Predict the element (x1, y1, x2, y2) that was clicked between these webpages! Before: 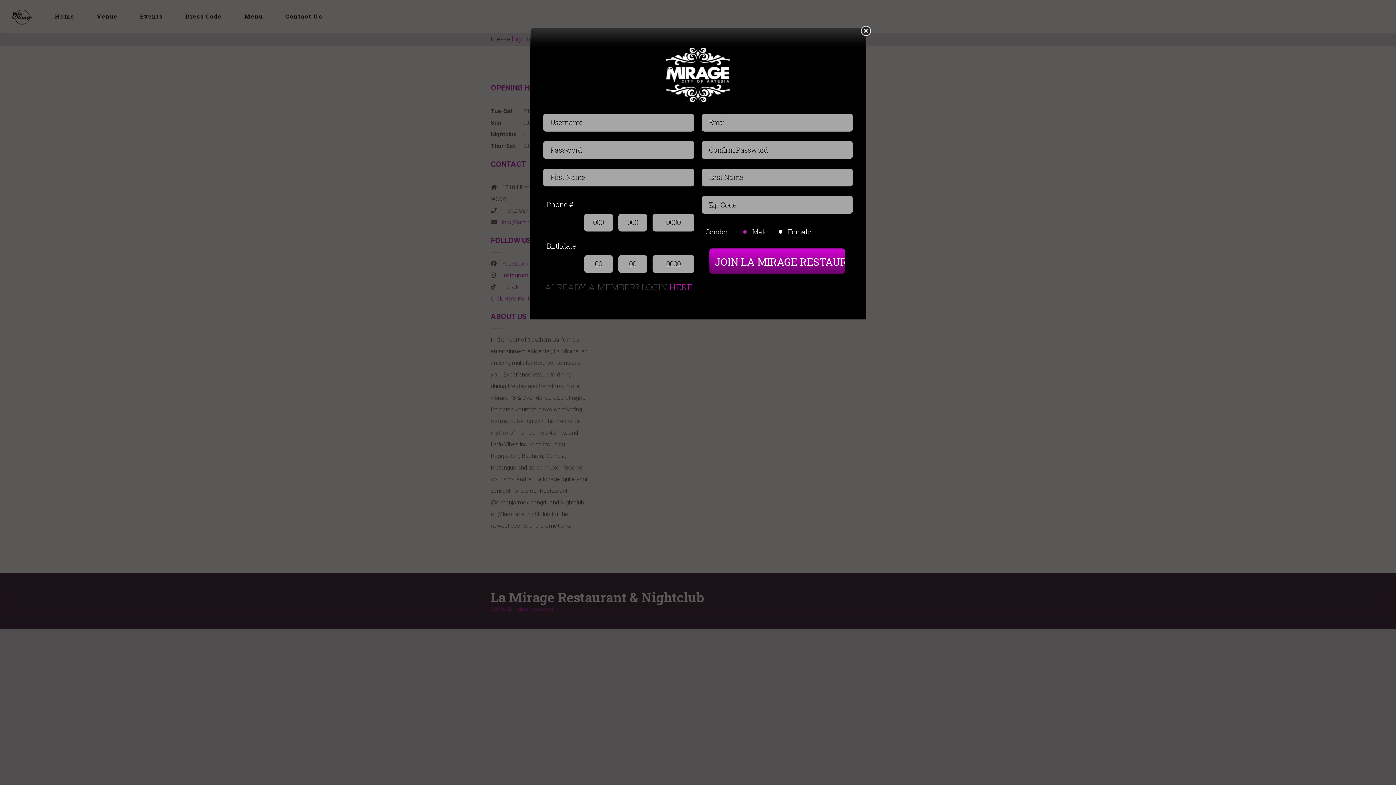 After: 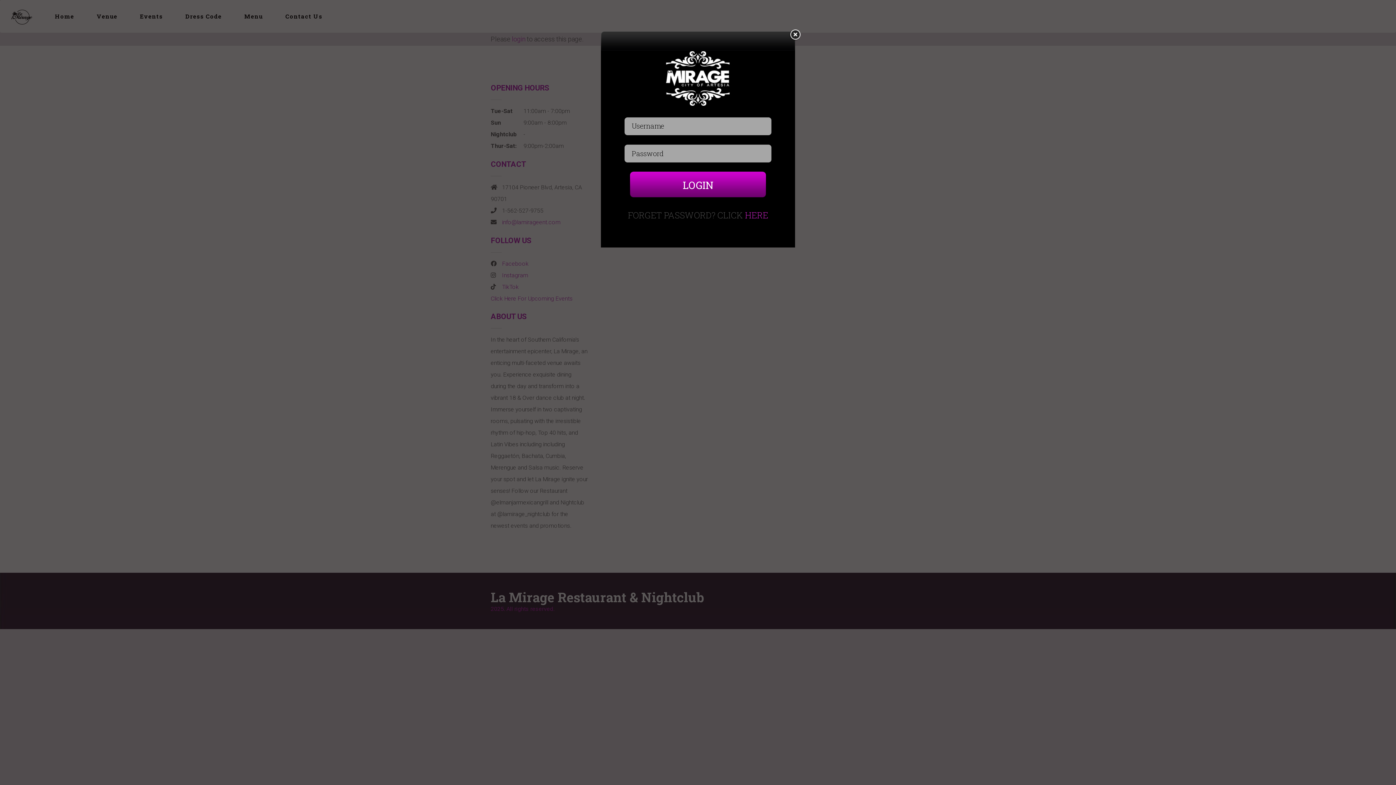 Action: bbox: (669, 281, 692, 292) label: HERE